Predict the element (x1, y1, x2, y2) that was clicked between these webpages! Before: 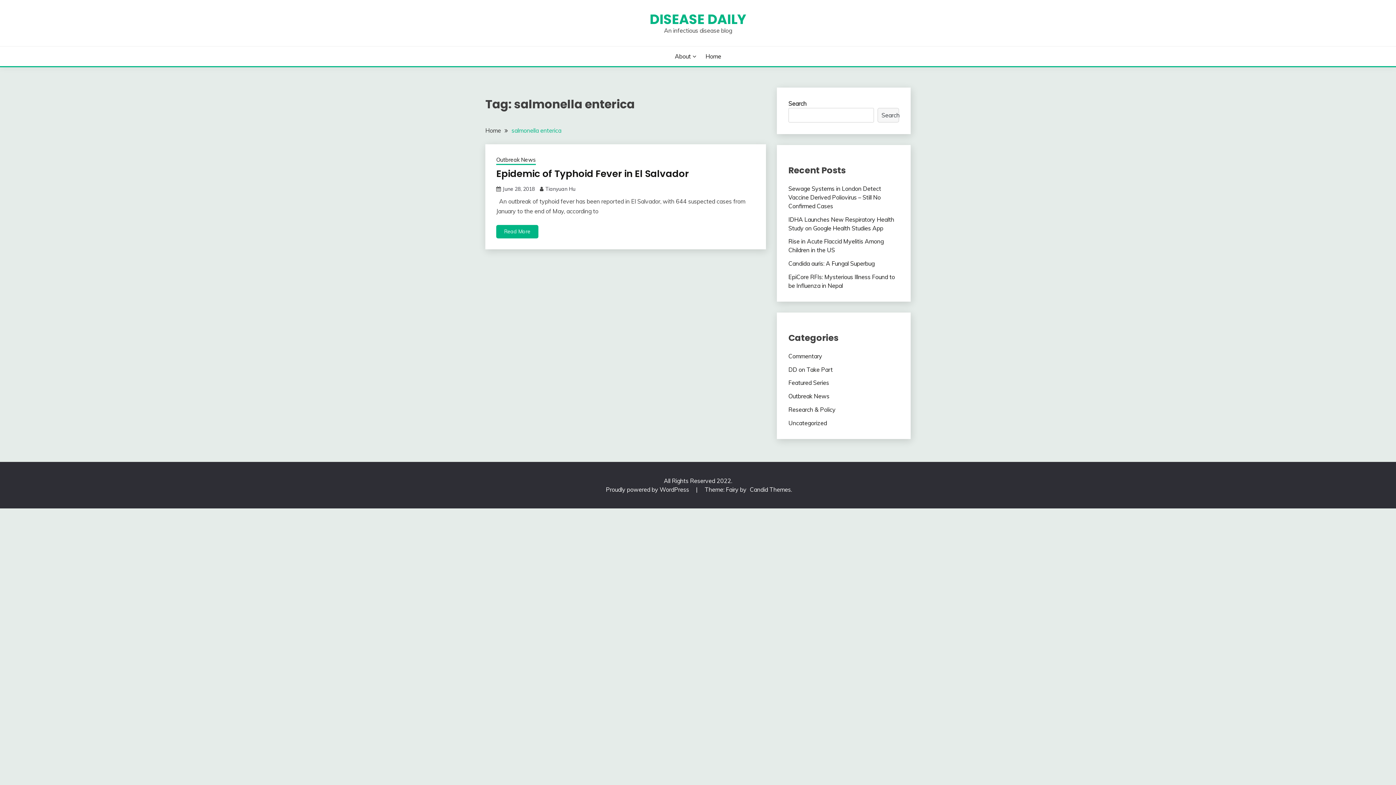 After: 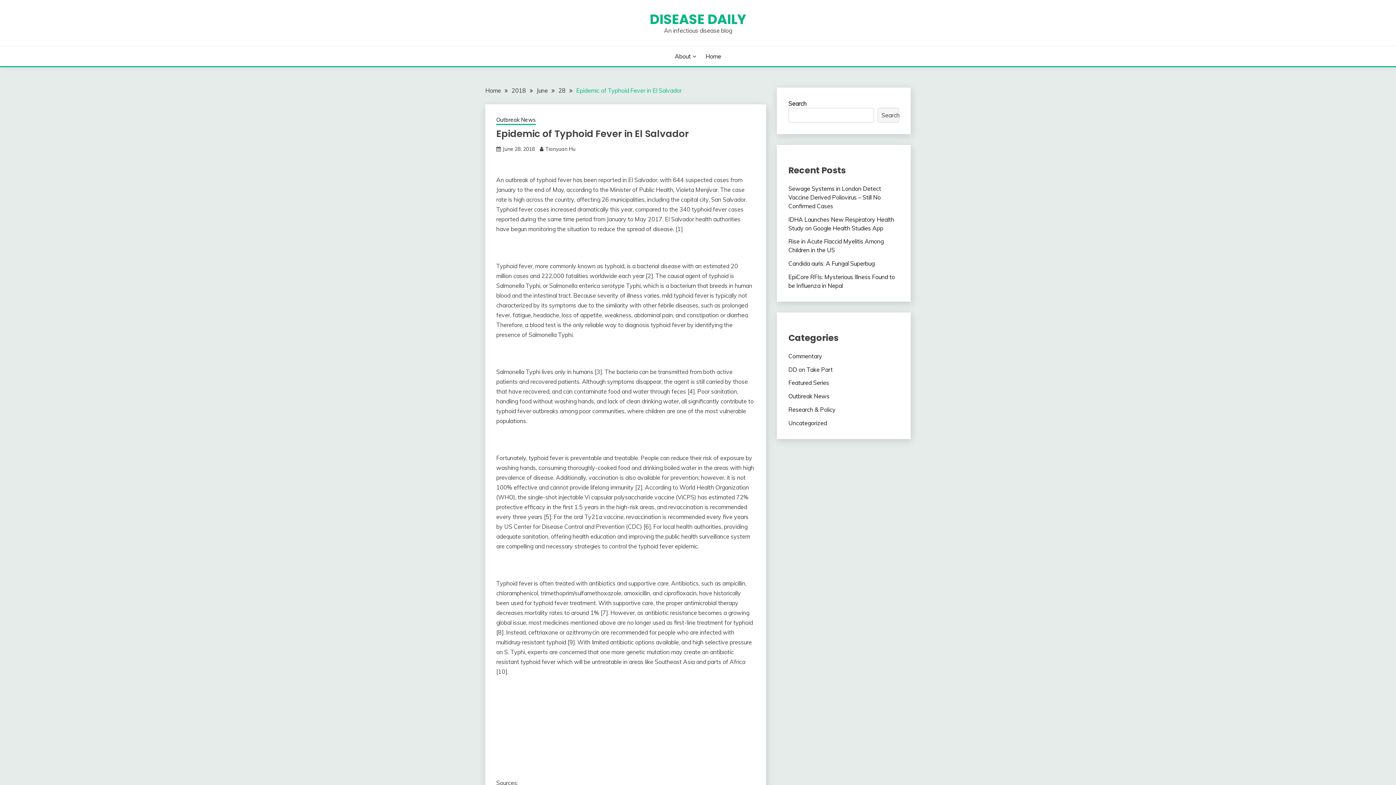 Action: label: June 28, 2018 bbox: (502, 185, 534, 192)